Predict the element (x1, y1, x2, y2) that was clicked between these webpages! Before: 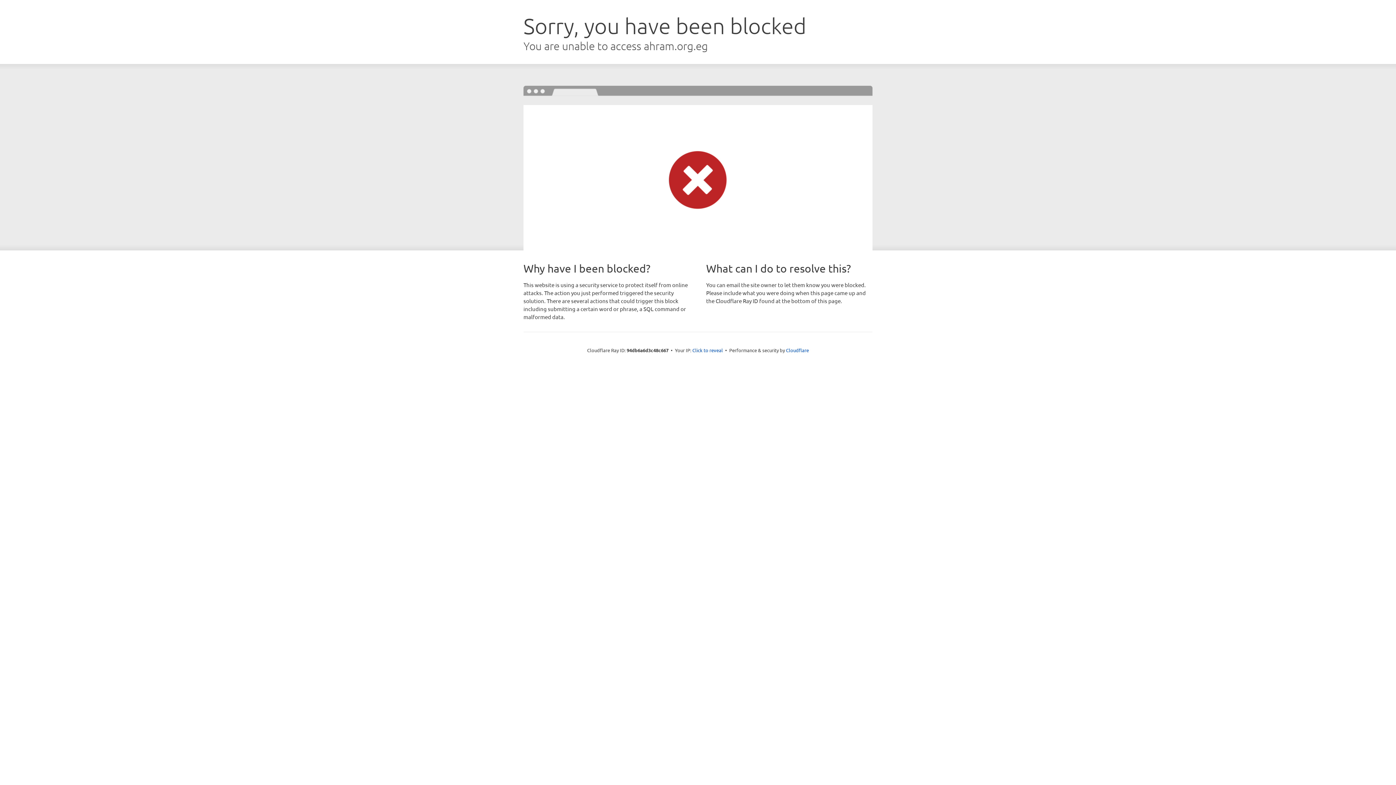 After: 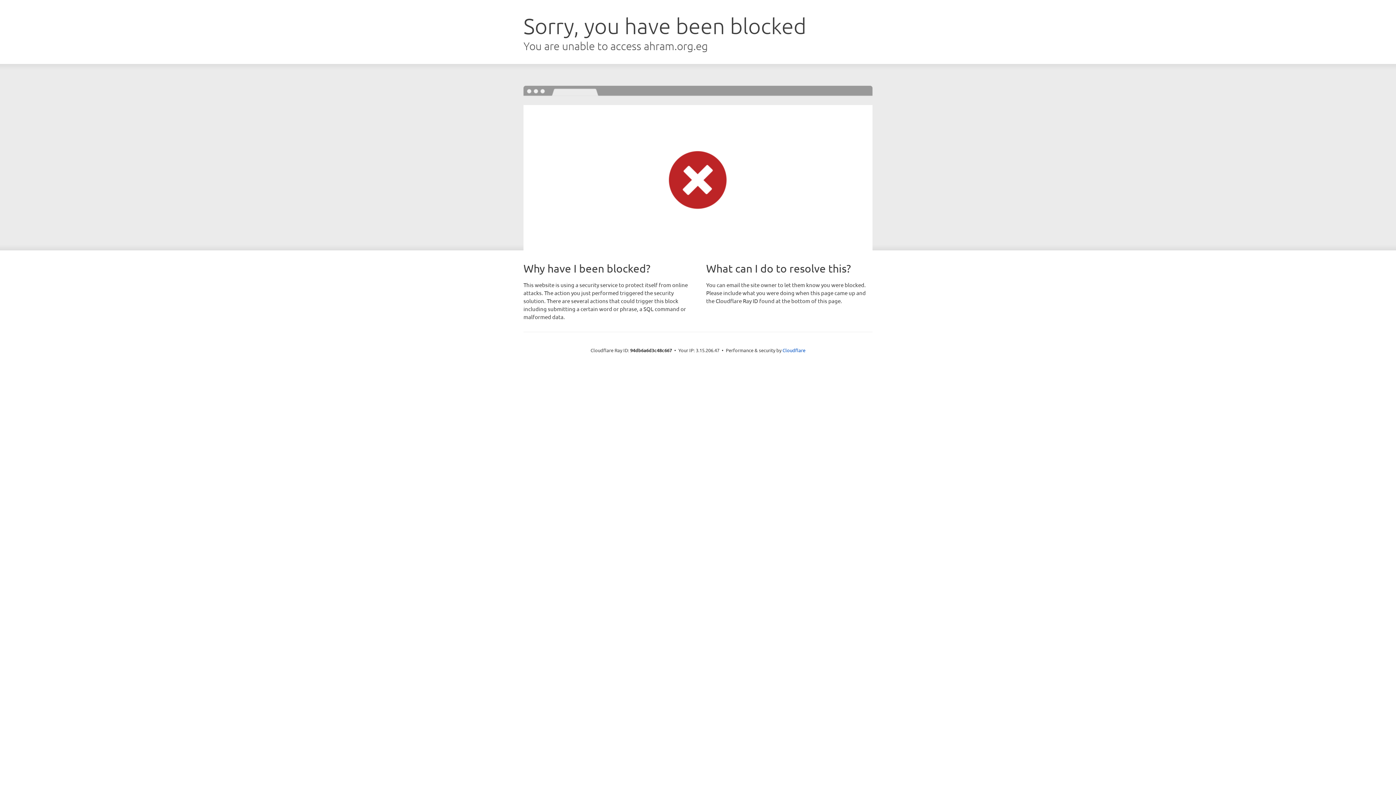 Action: label: Click to reveal bbox: (692, 346, 723, 353)